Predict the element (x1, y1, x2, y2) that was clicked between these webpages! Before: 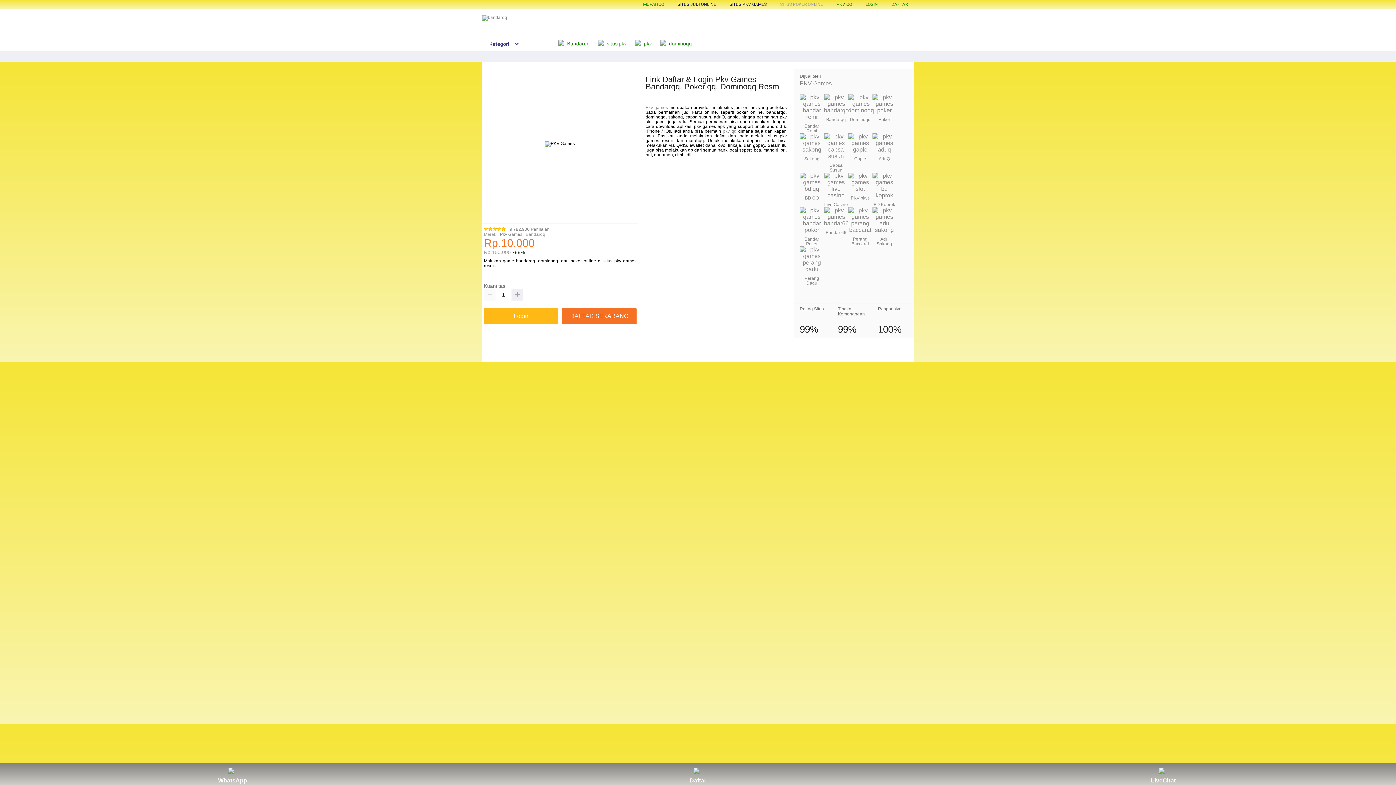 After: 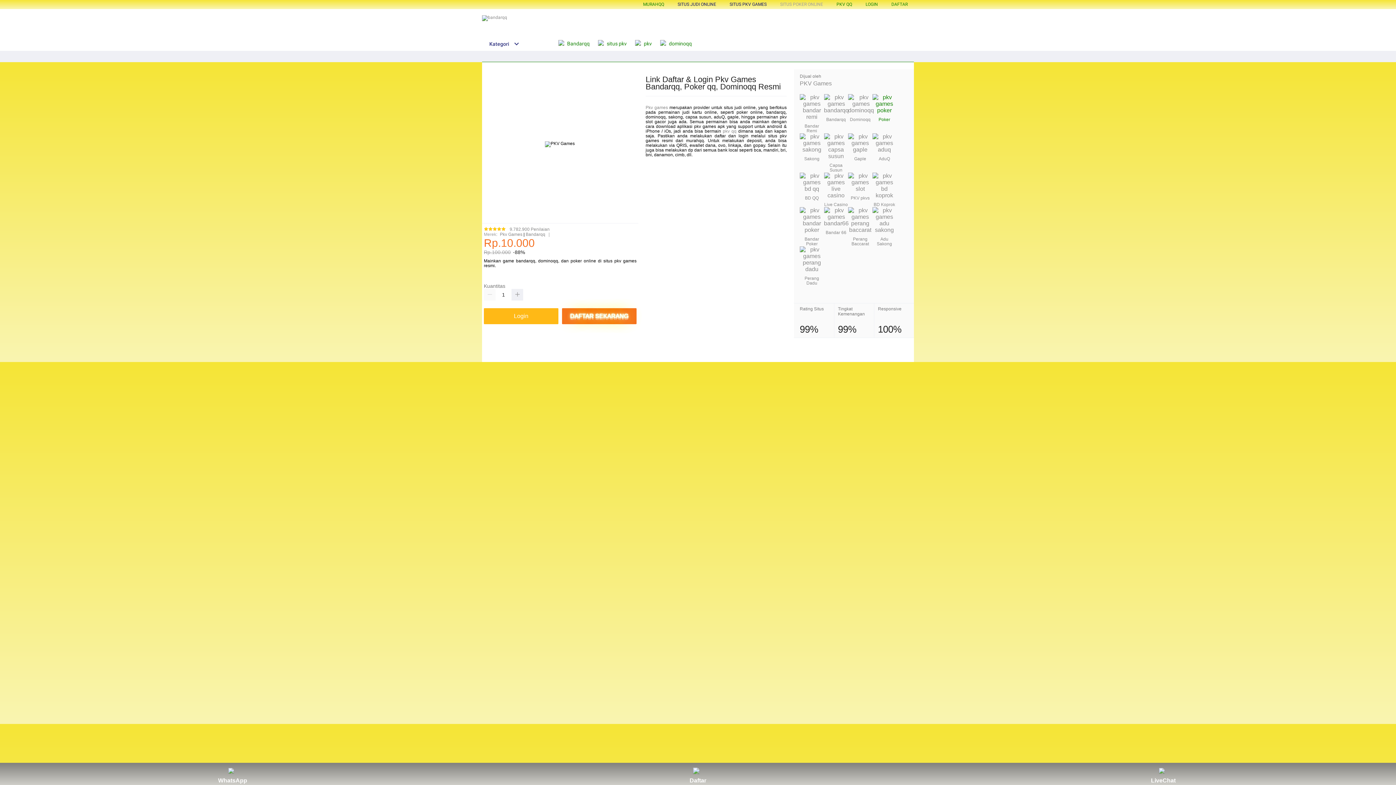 Action: bbox: (872, 94, 896, 113)